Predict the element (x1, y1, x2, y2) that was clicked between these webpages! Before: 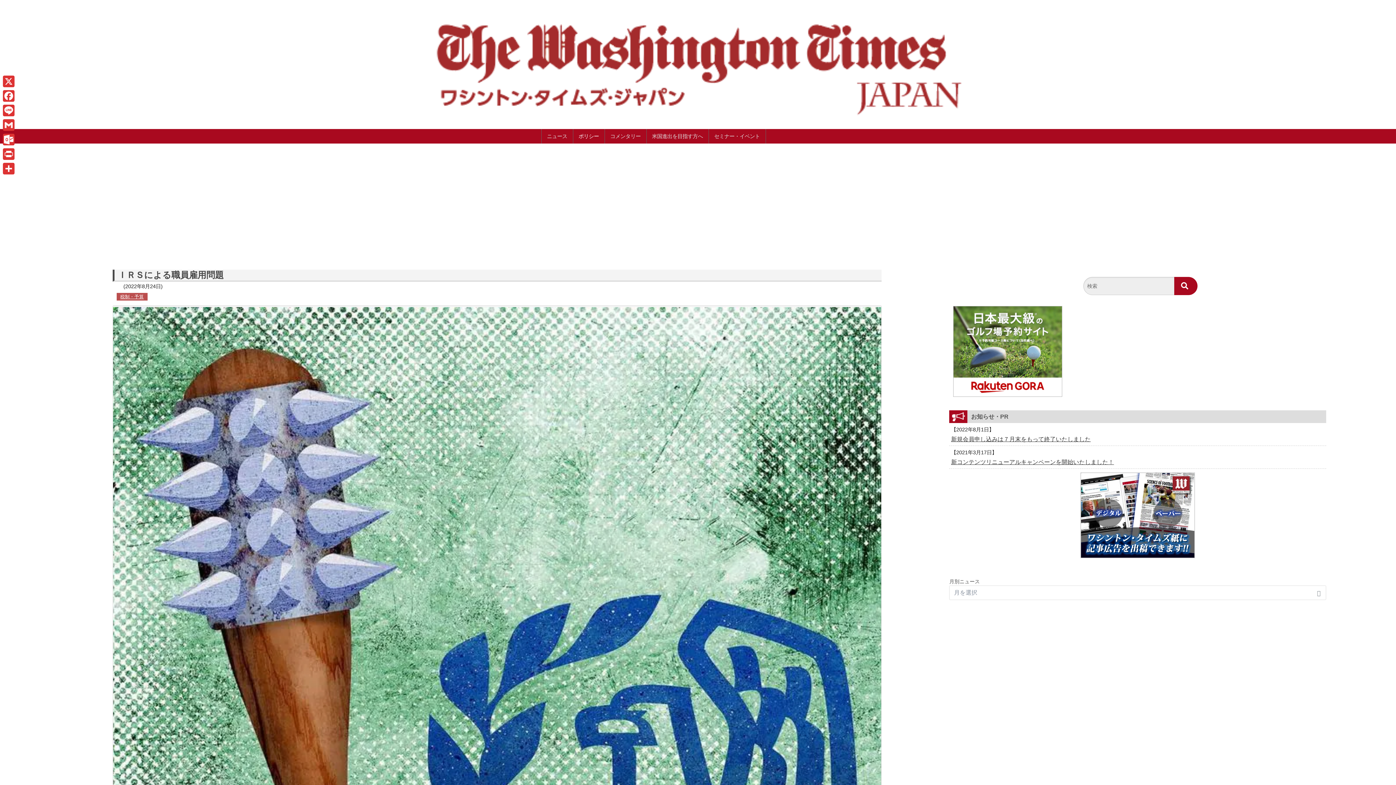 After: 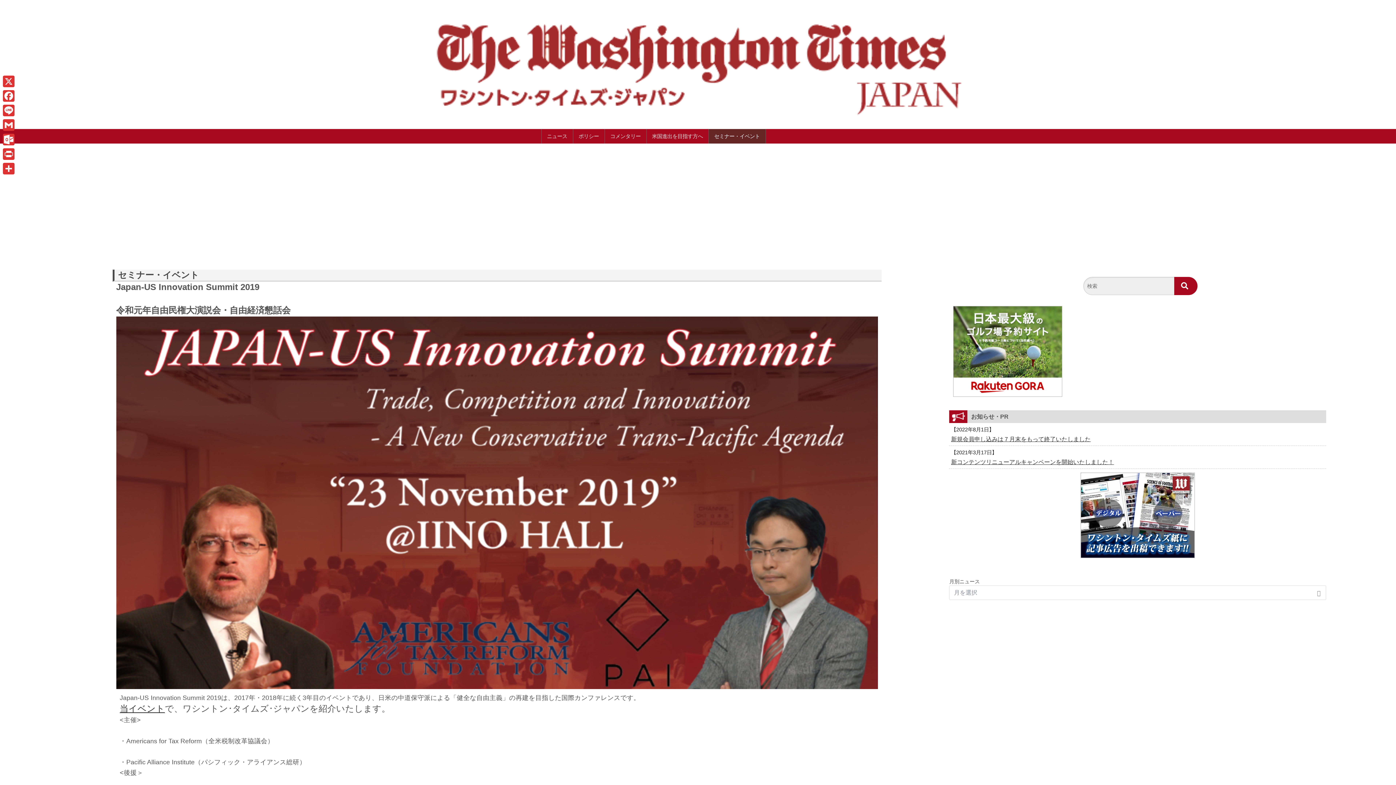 Action: bbox: (708, 129, 765, 143) label: セミナー・イベント